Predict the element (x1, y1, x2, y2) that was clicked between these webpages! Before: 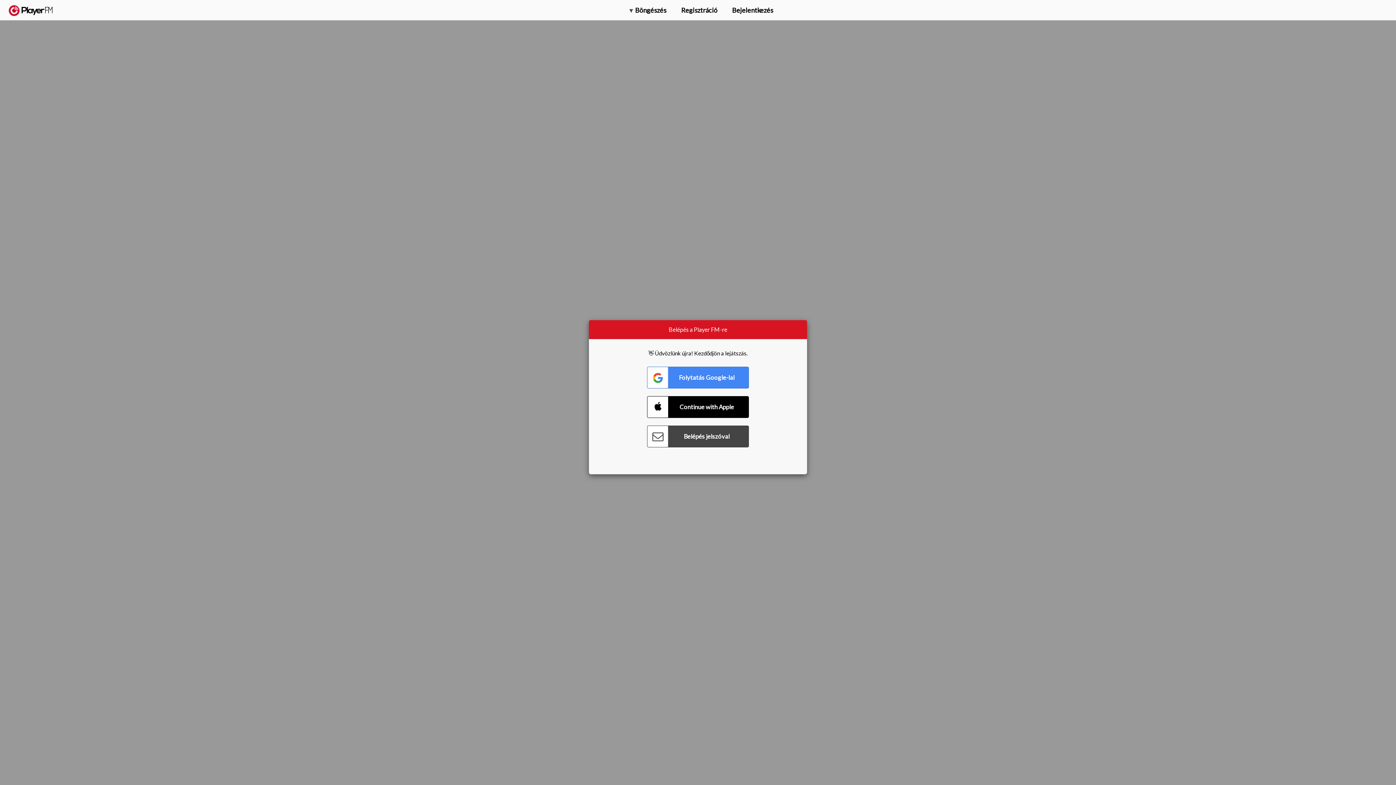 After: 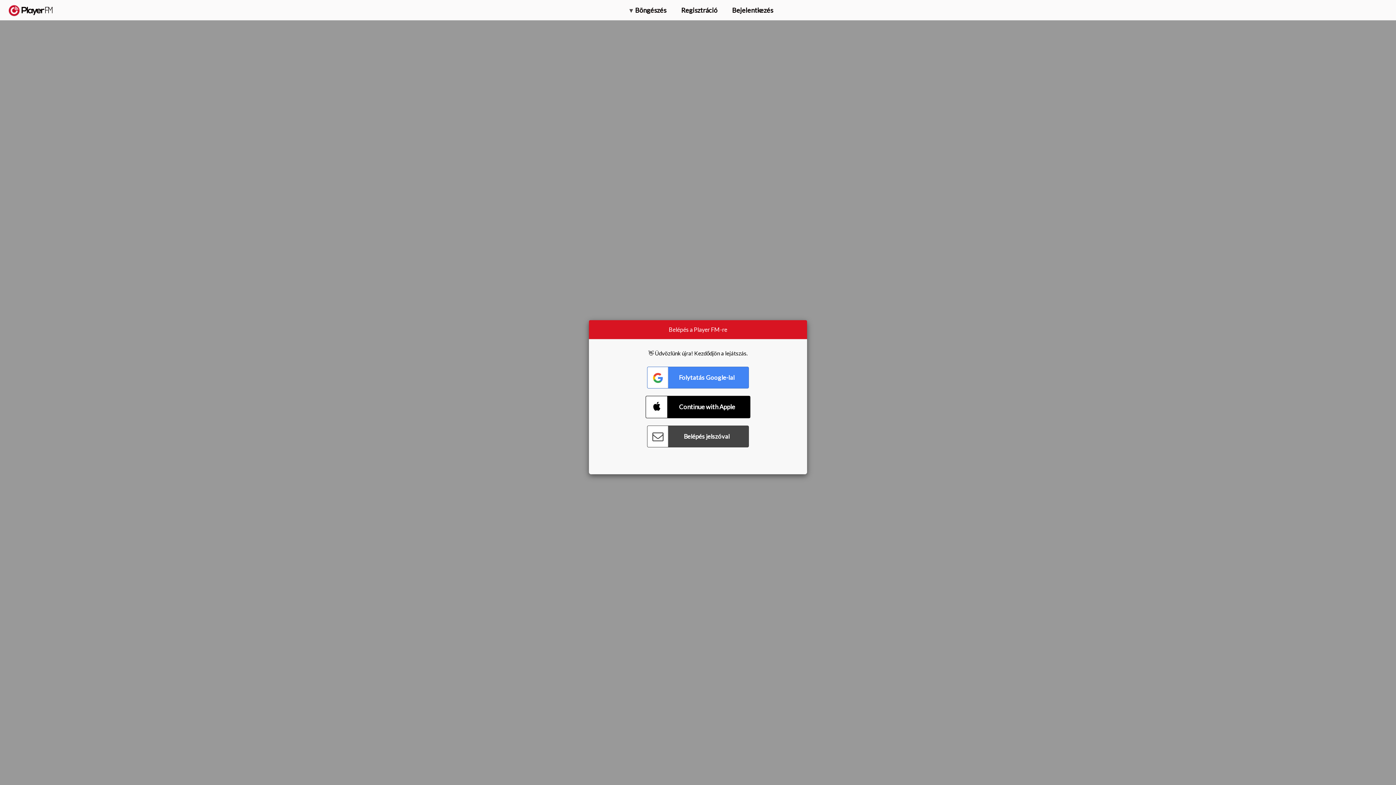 Action: bbox: (647, 396, 749, 418) label: Connect with Apple